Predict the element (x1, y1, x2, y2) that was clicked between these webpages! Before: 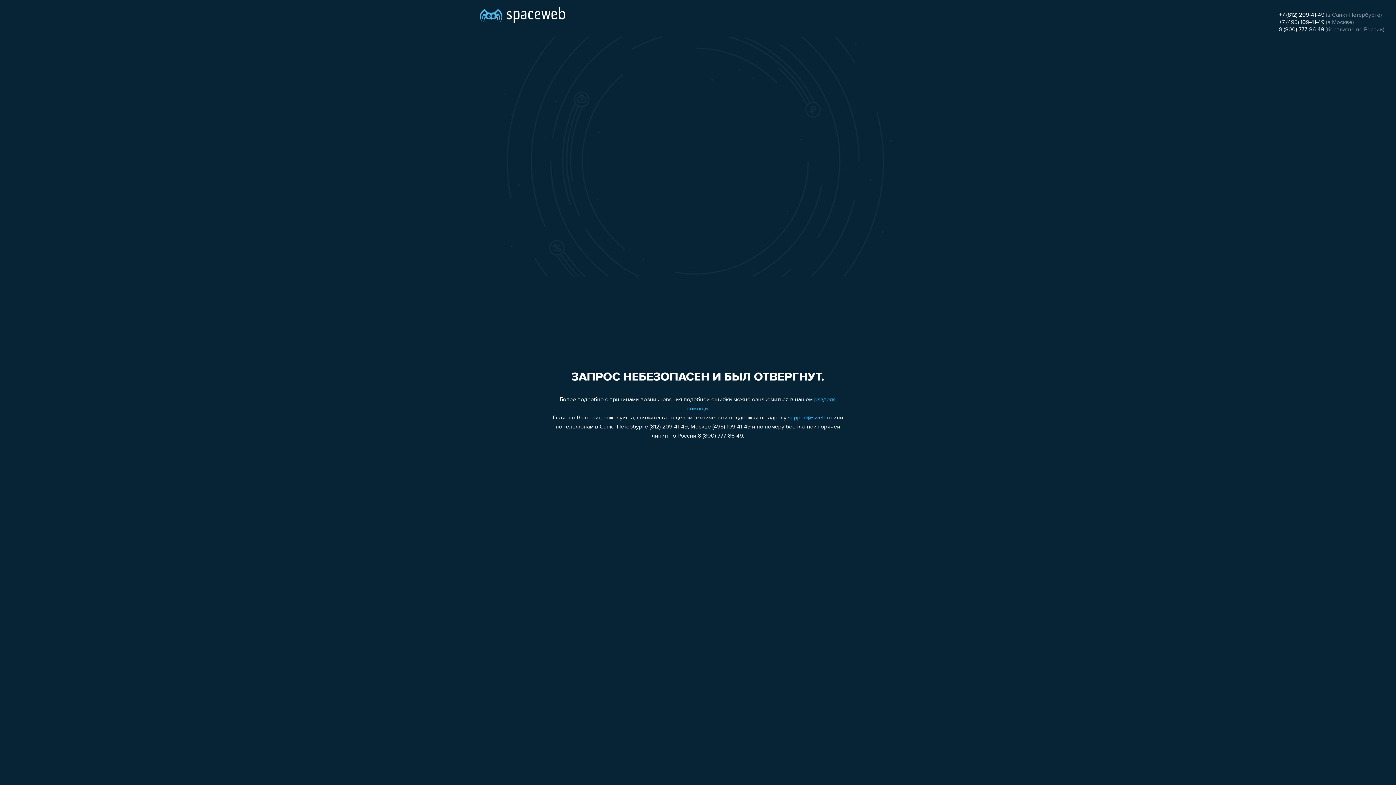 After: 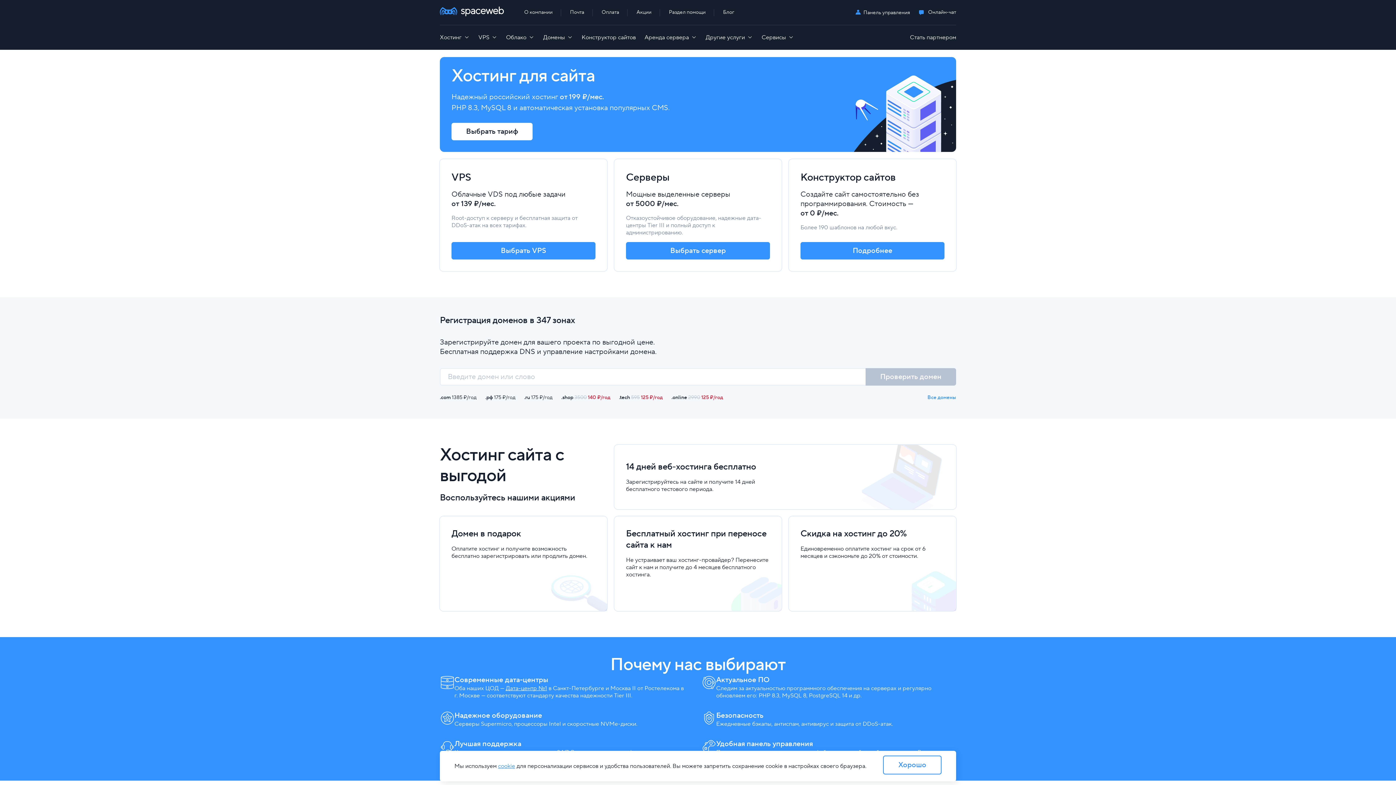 Action: bbox: (480, 0, 565, 25)